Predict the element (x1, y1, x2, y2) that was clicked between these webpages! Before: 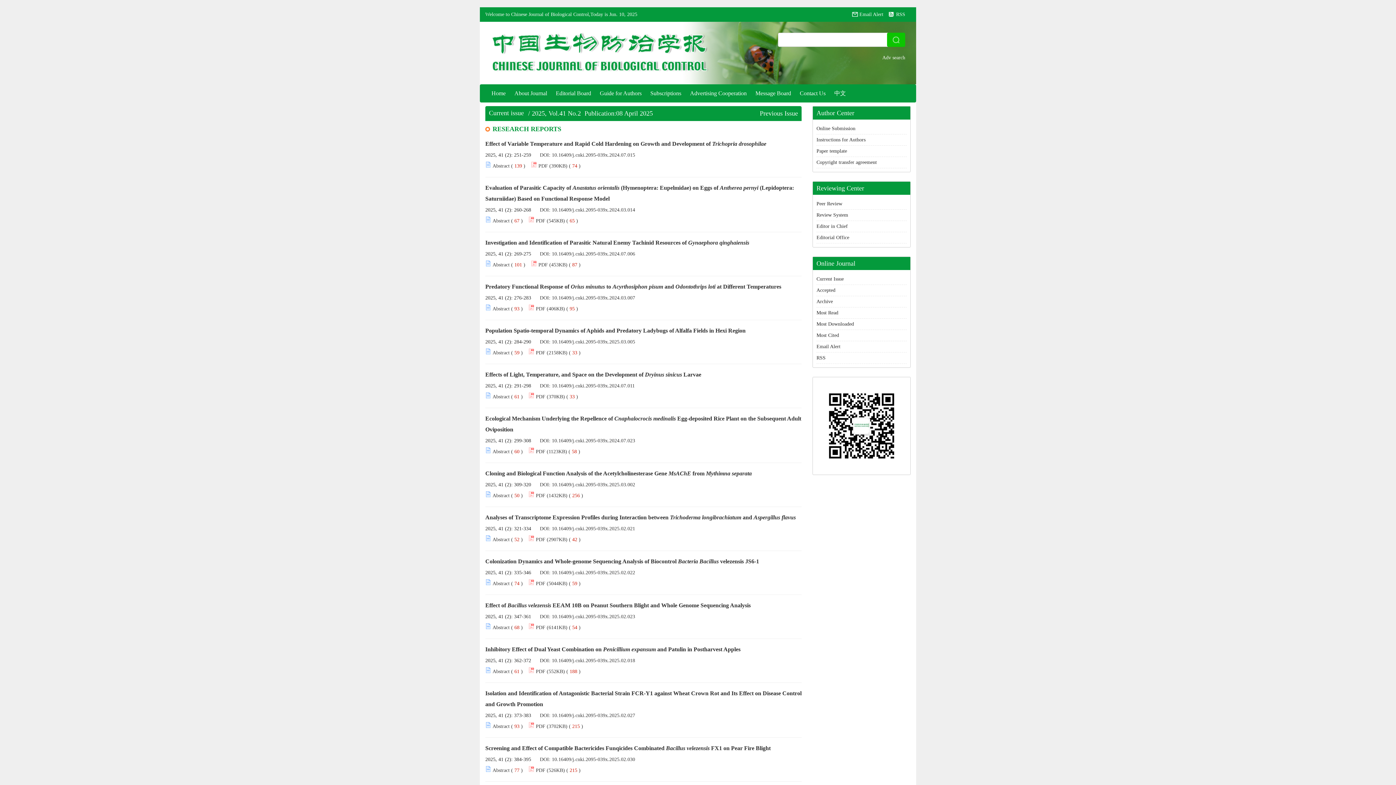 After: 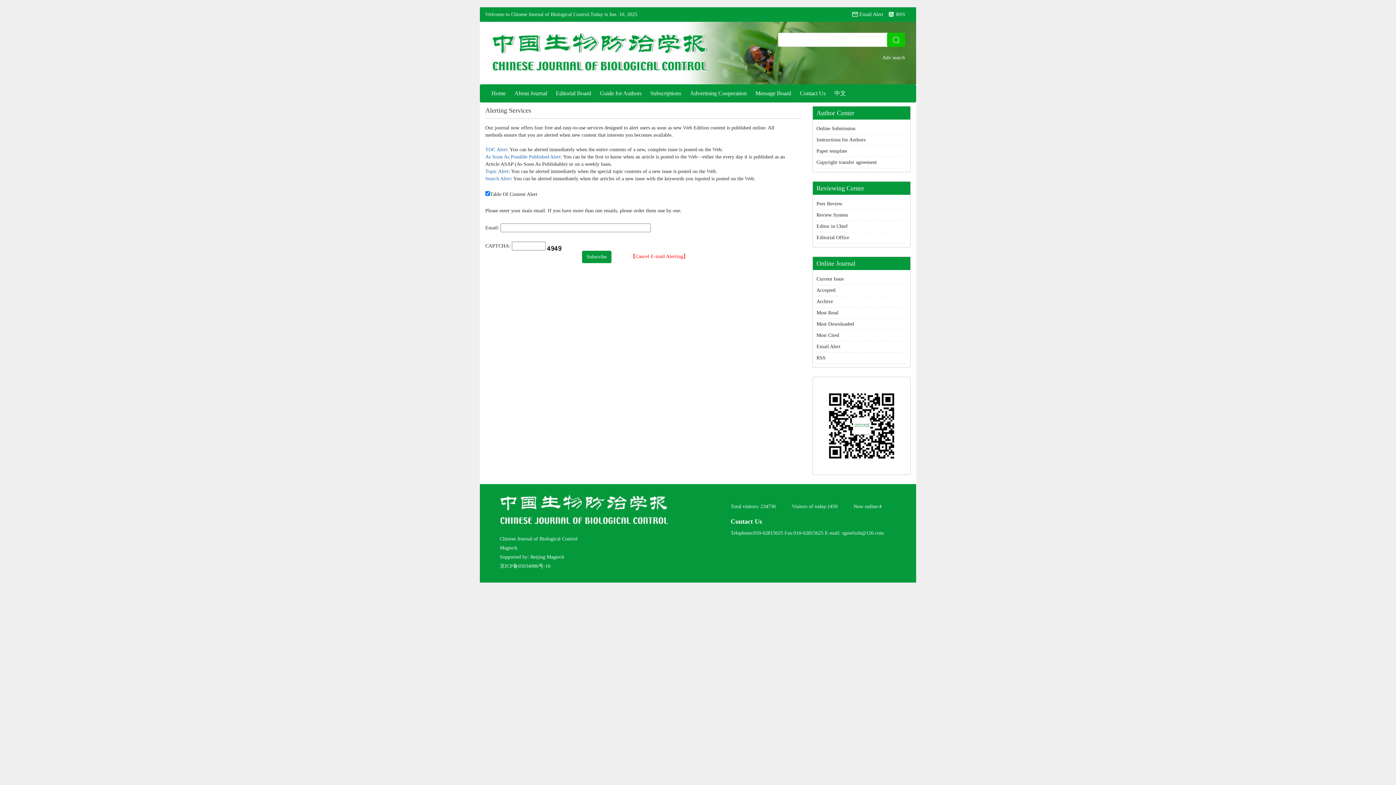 Action: label: Email Alert bbox: (852, 7, 889, 21)